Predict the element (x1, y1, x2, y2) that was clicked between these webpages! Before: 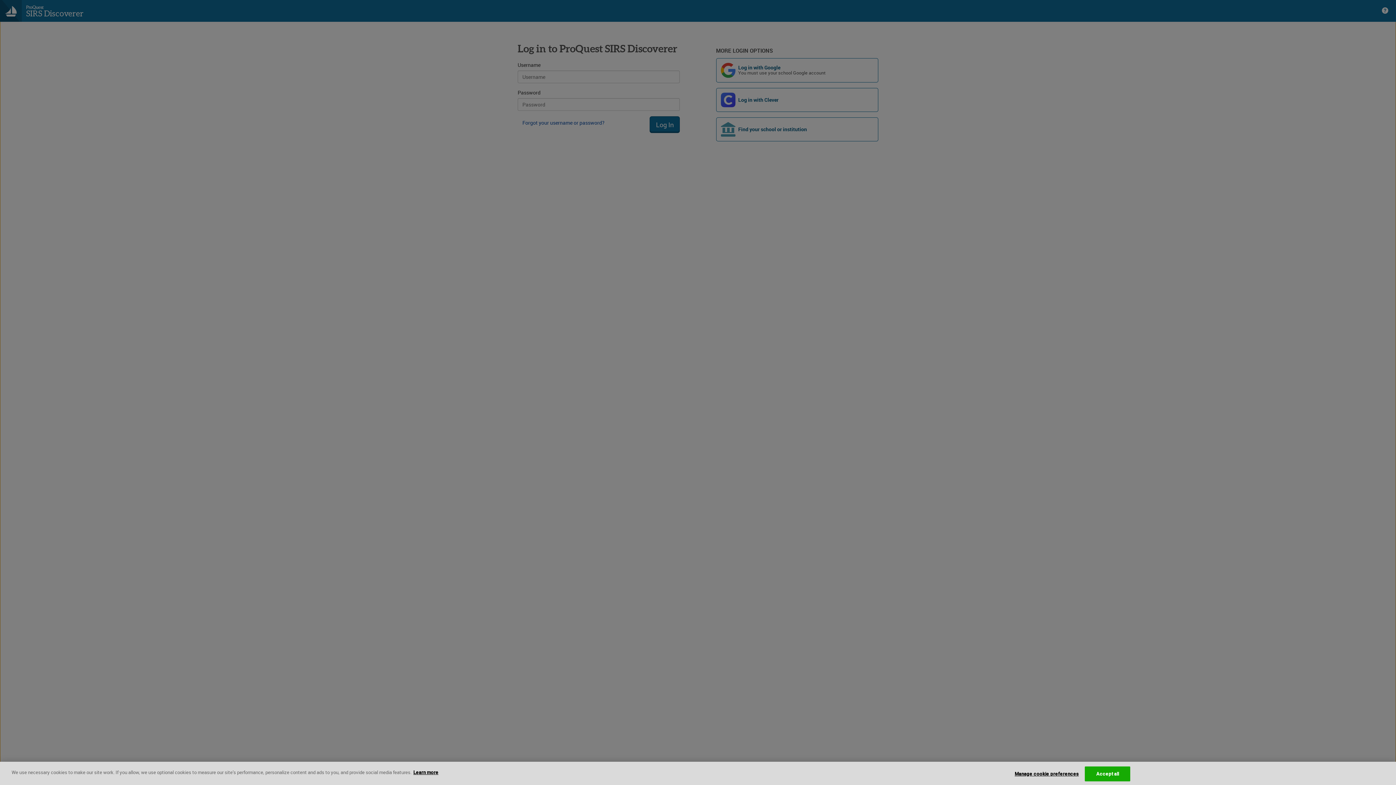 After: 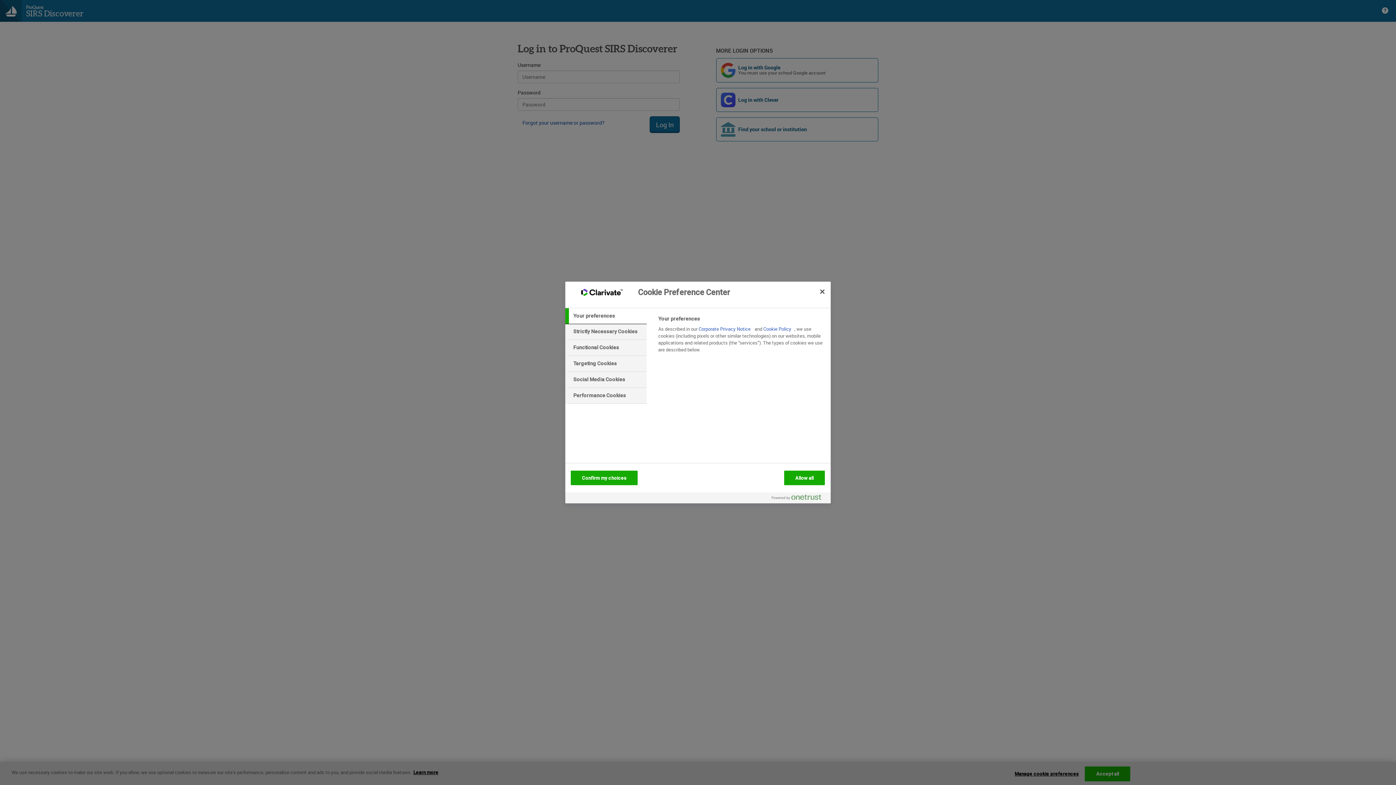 Action: bbox: (1014, 767, 1079, 781) label: Manage cookie preferences